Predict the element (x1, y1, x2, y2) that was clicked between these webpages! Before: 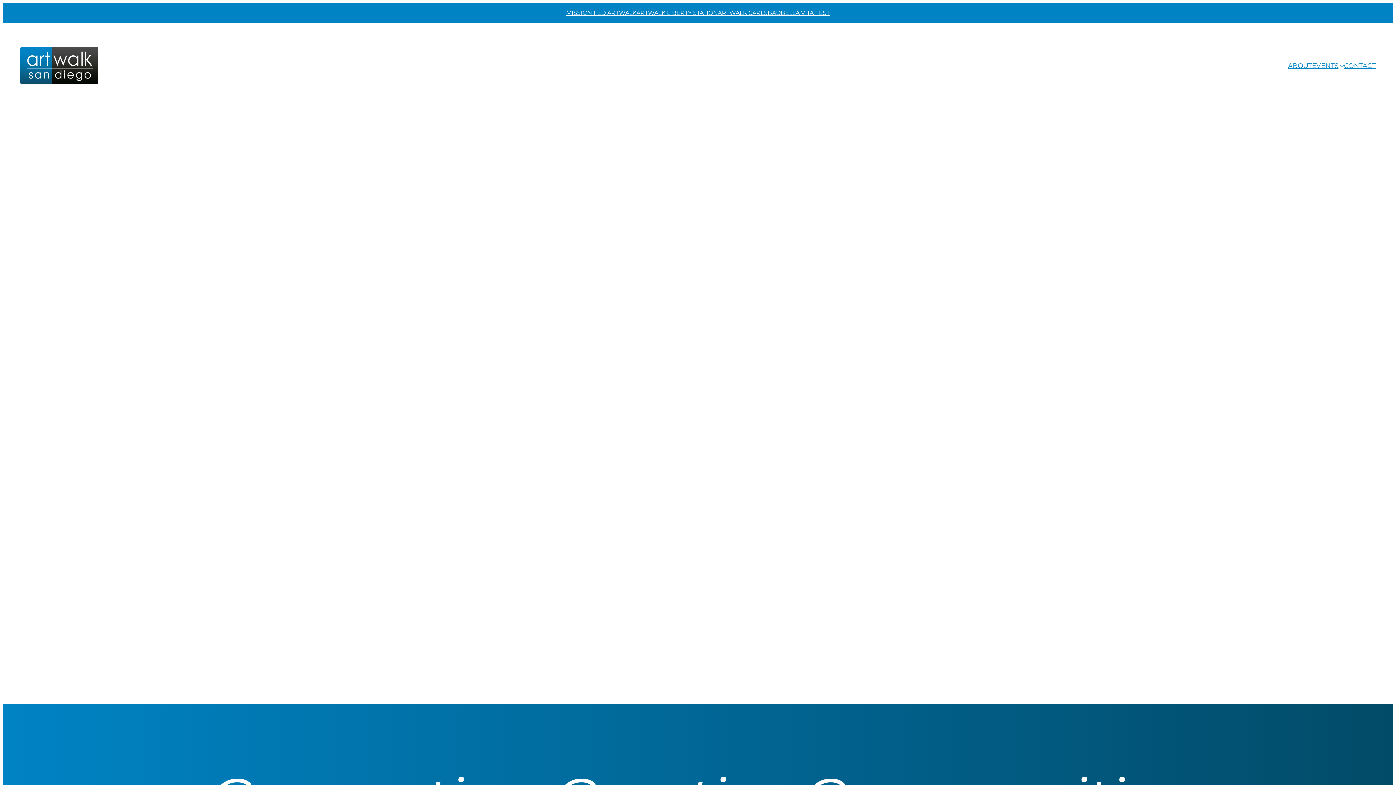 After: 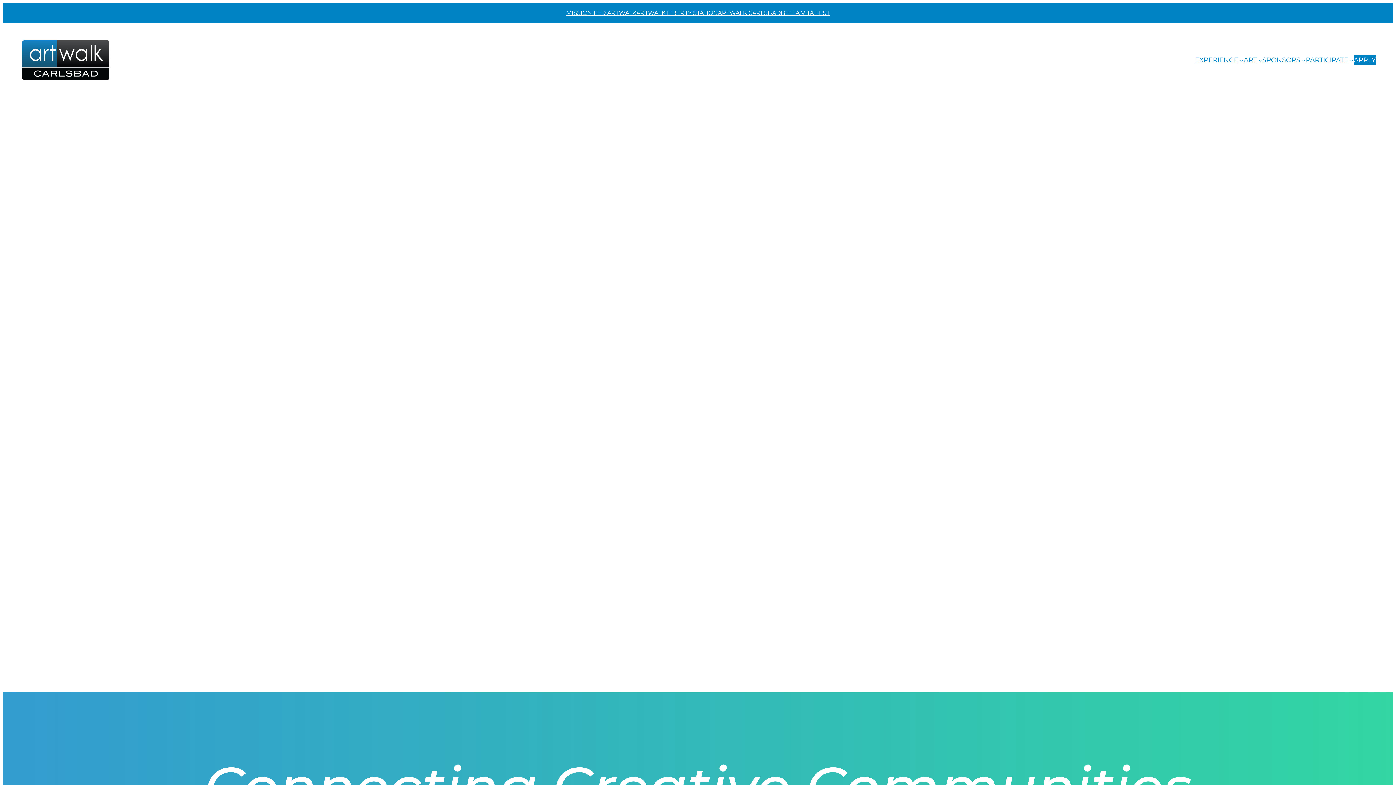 Action: bbox: (718, 8, 780, 17) label: ARTWALK CARLSBAD